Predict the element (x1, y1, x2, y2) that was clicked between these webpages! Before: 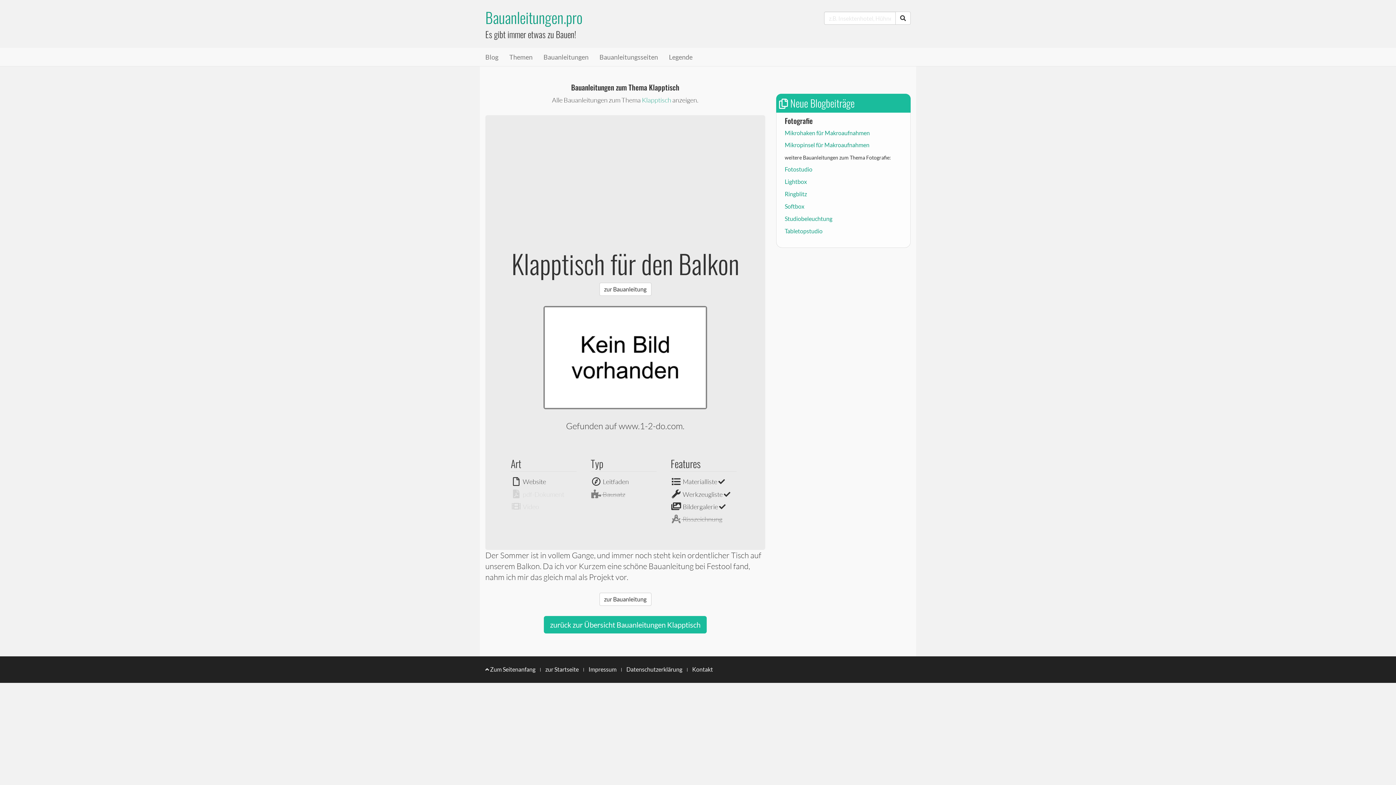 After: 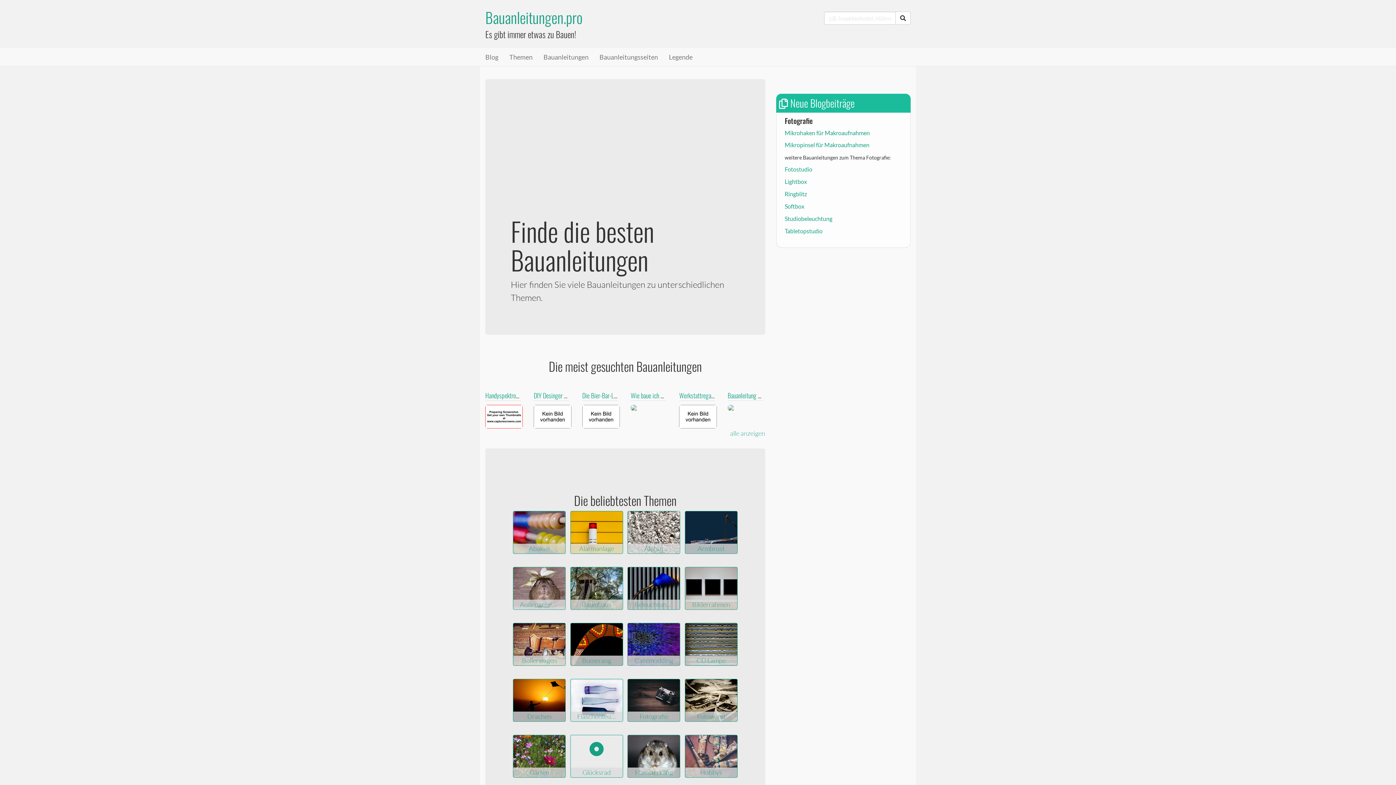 Action: bbox: (485, 6, 582, 28) label: Bauanleitungen.pro